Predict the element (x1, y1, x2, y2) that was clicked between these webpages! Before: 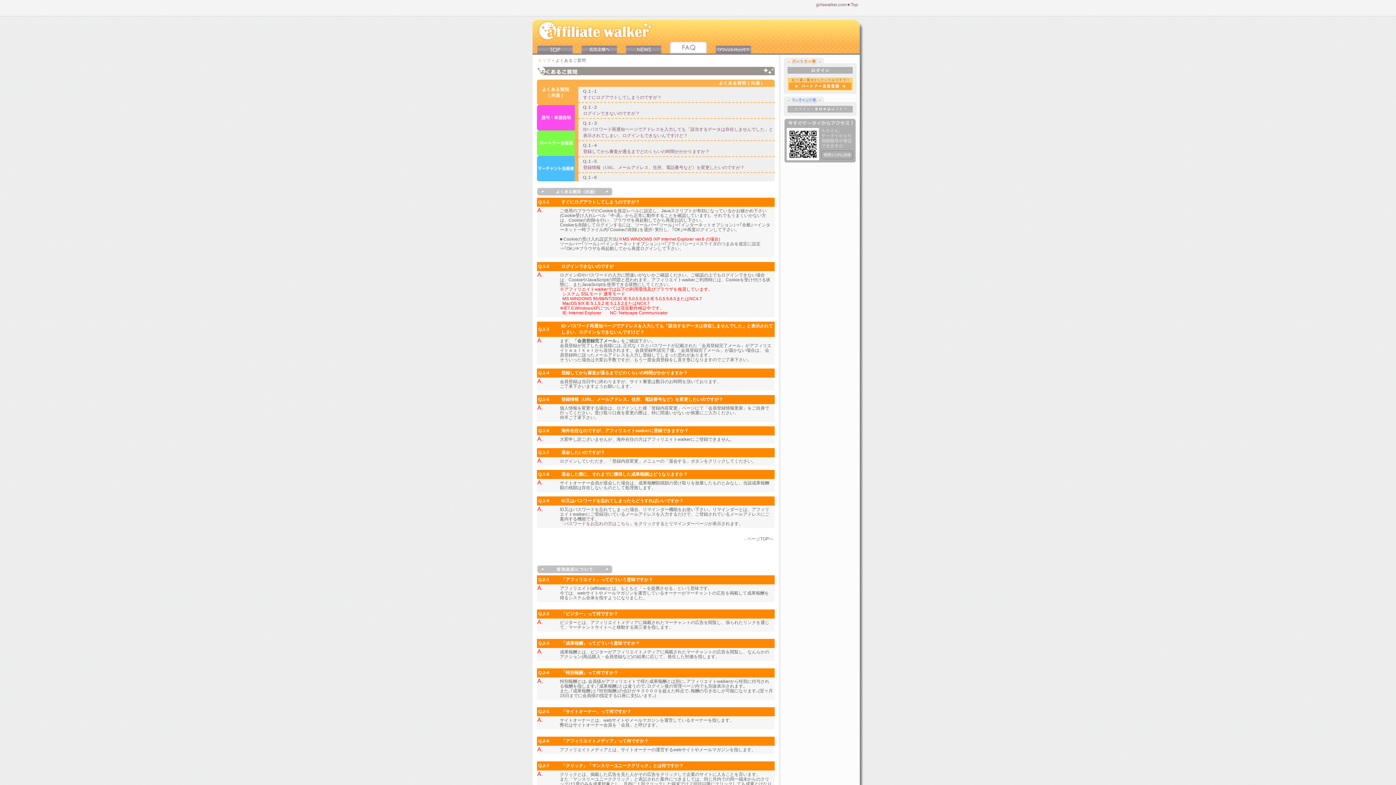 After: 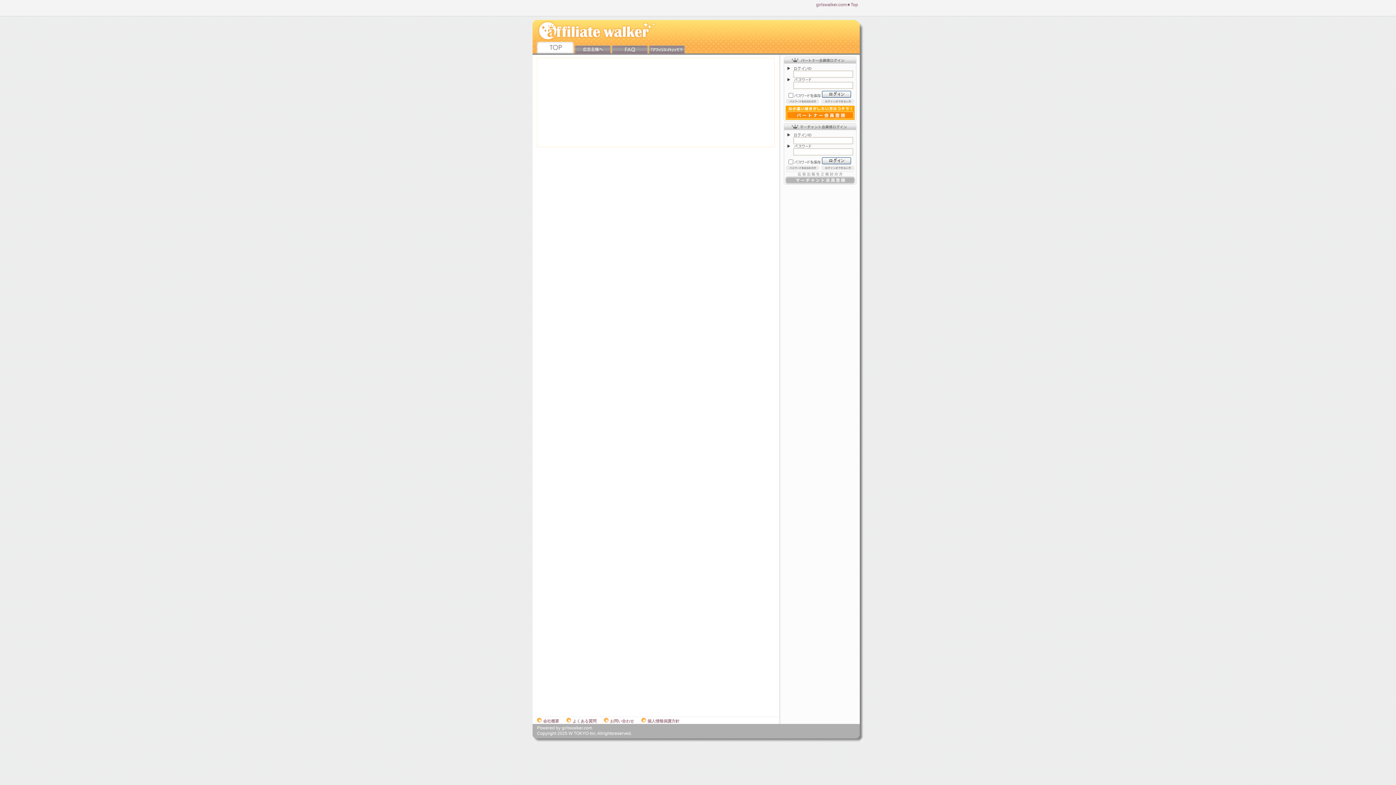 Action: bbox: (537, 36, 656, 41)